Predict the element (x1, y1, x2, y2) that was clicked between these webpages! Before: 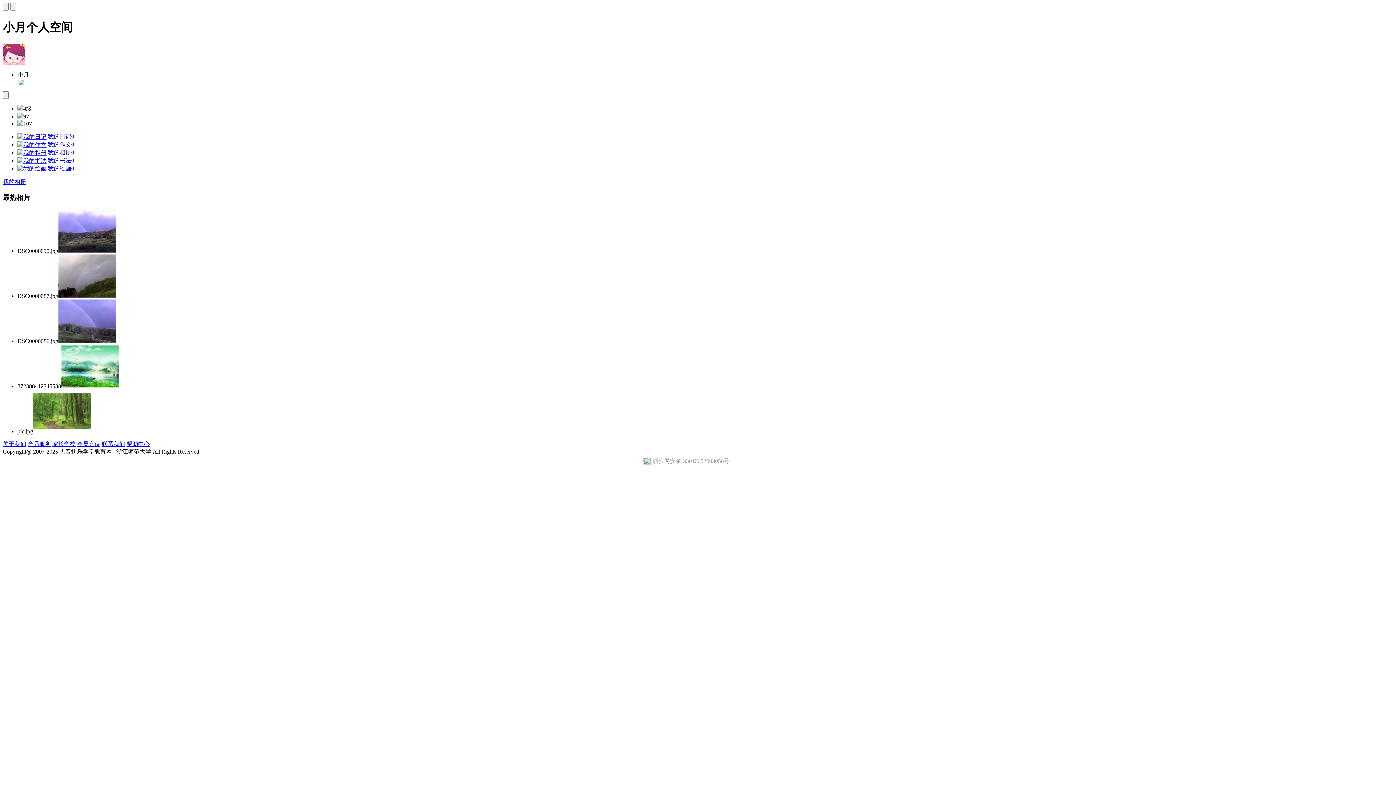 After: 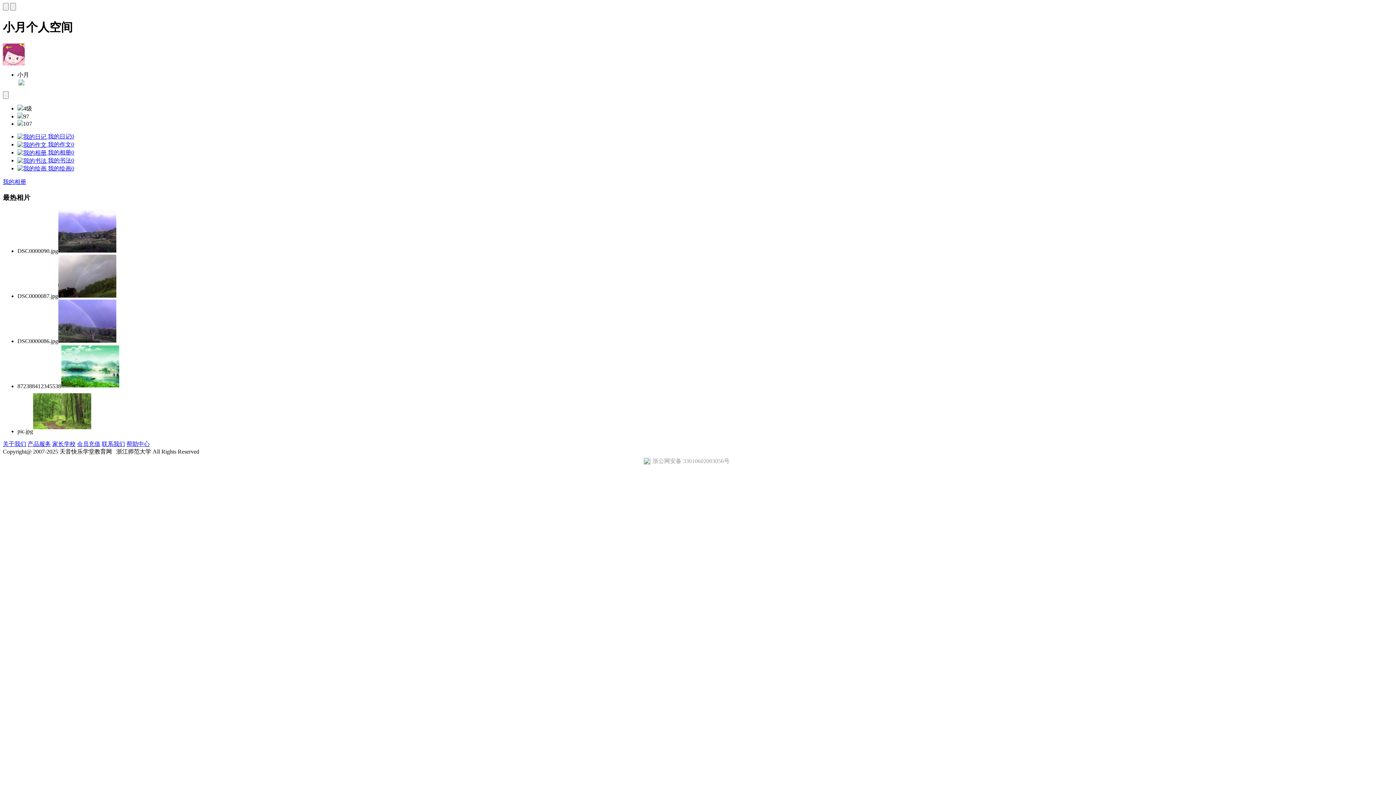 Action: label: 家长学校 bbox: (52, 441, 75, 447)